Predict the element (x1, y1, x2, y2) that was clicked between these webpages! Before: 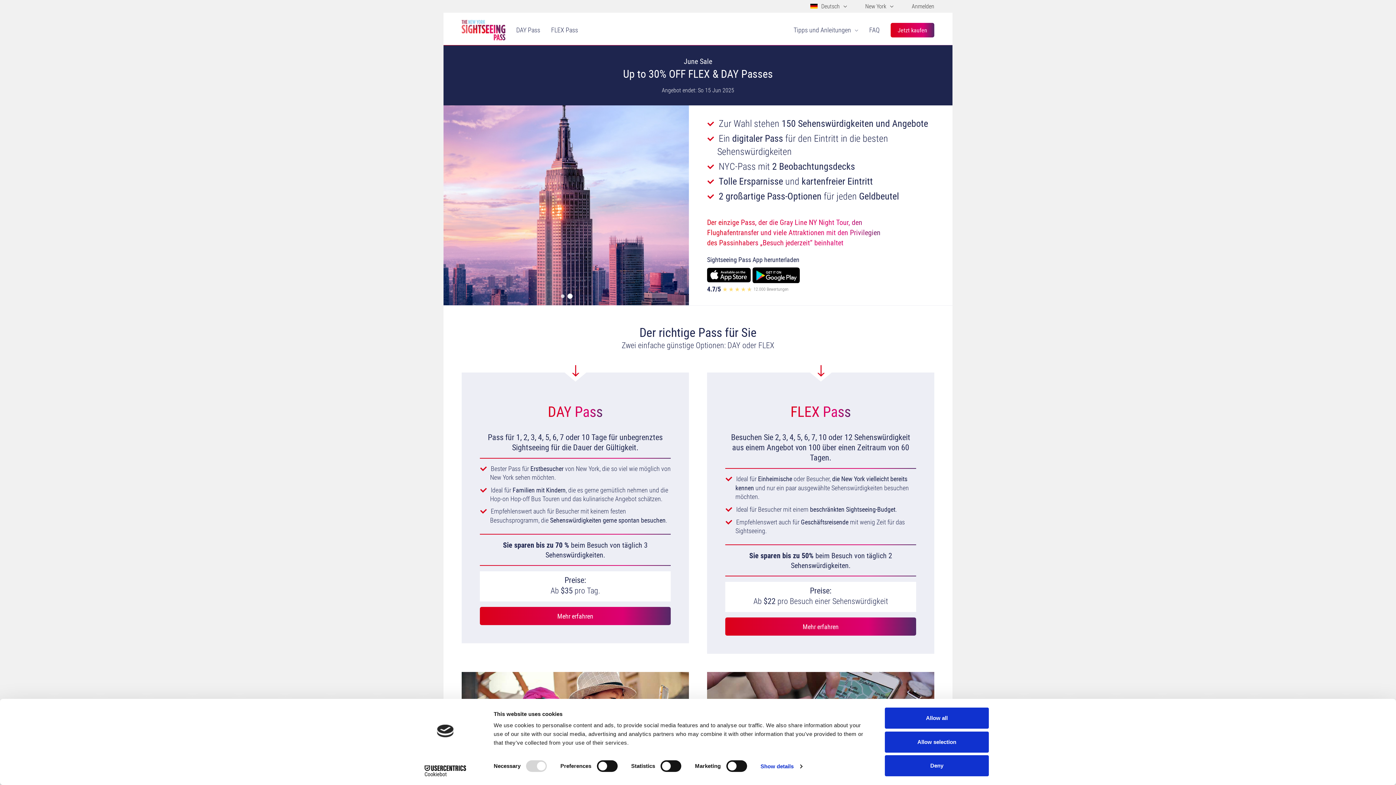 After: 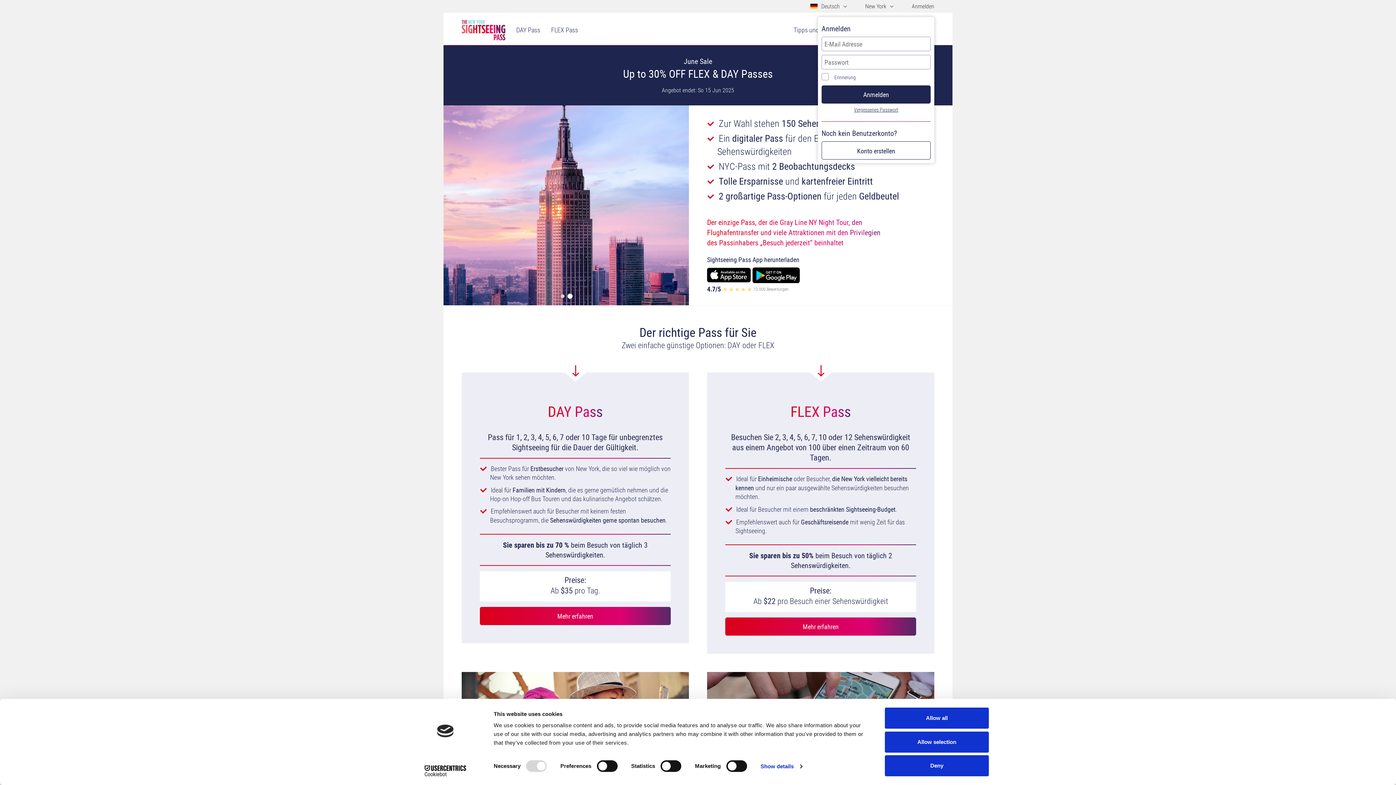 Action: bbox: (912, 3, 934, 9) label: Anmelden